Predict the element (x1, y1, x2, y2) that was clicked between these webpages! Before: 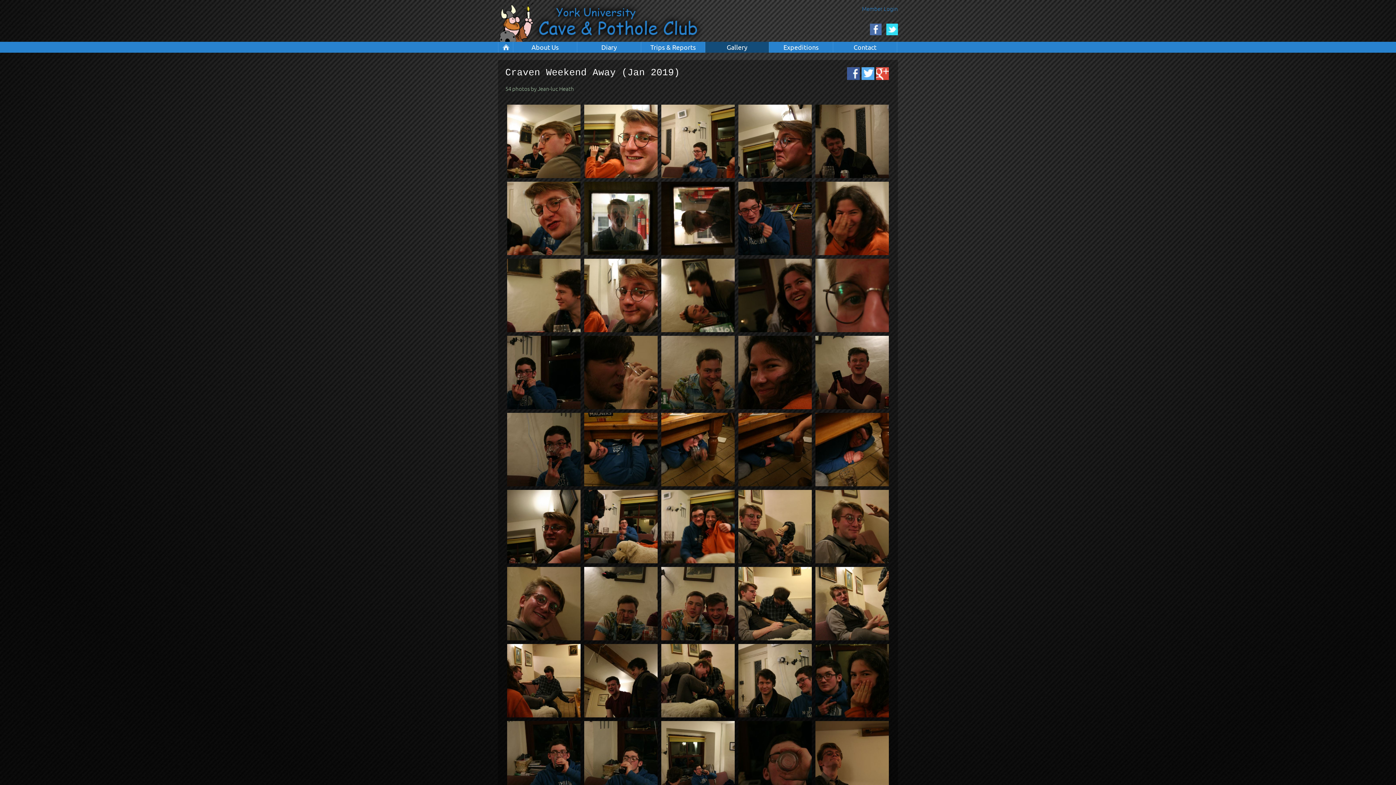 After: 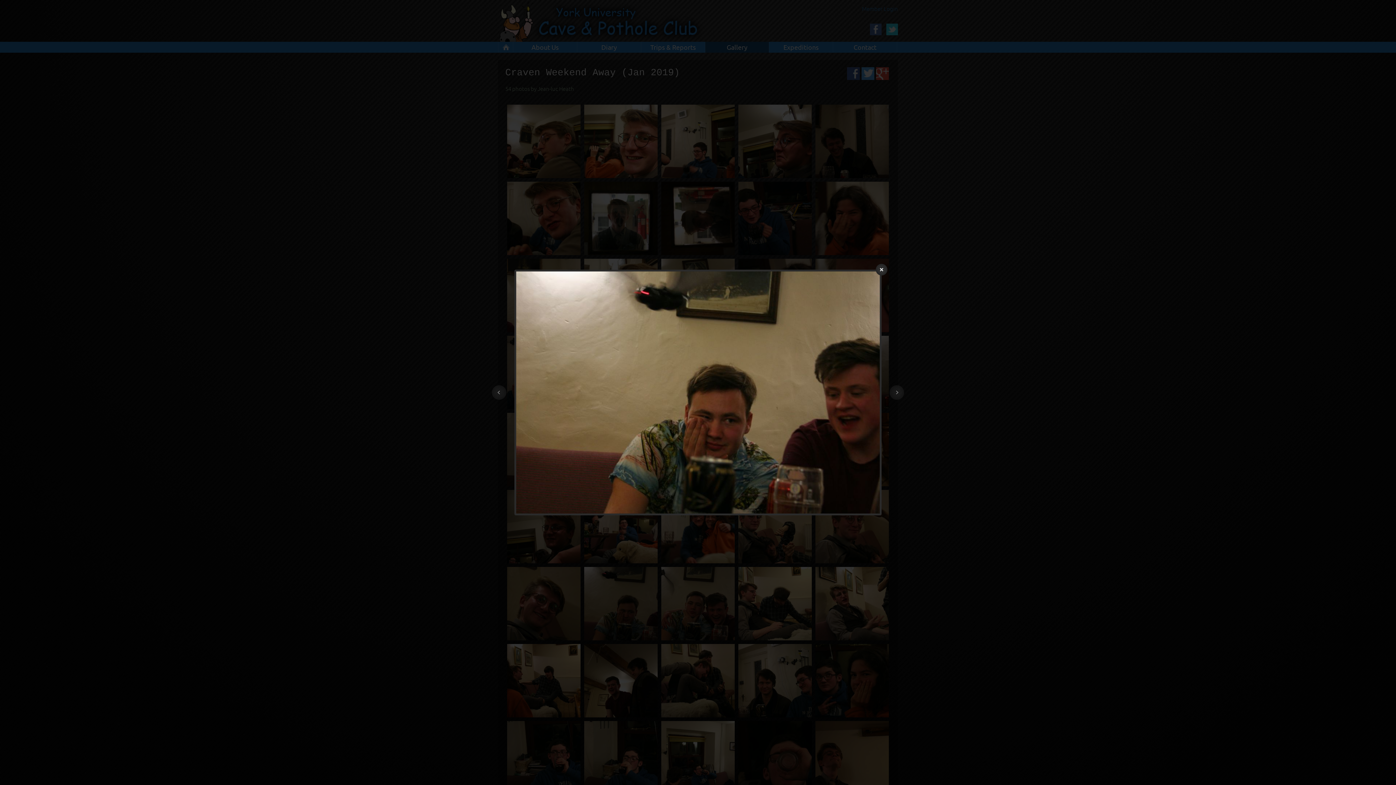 Action: bbox: (584, 567, 657, 640)